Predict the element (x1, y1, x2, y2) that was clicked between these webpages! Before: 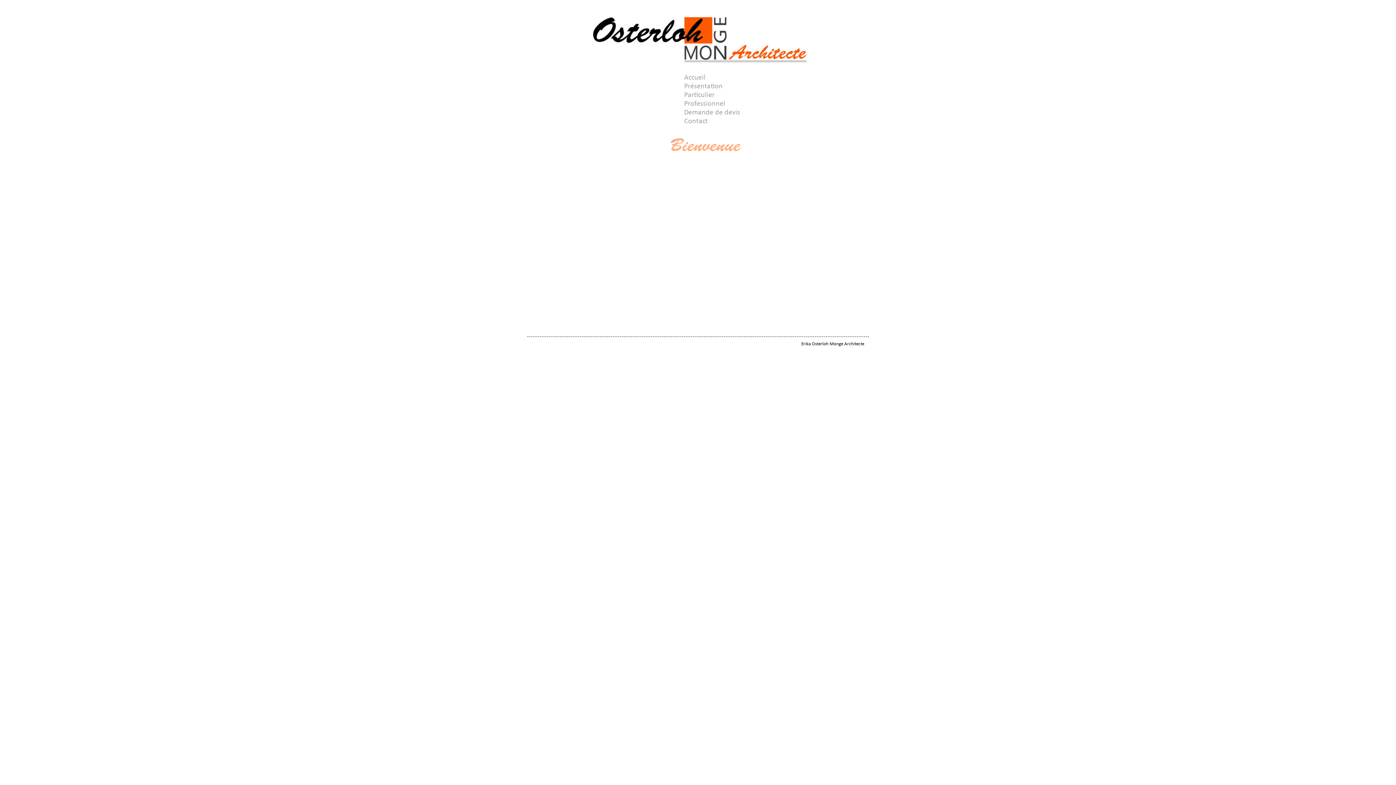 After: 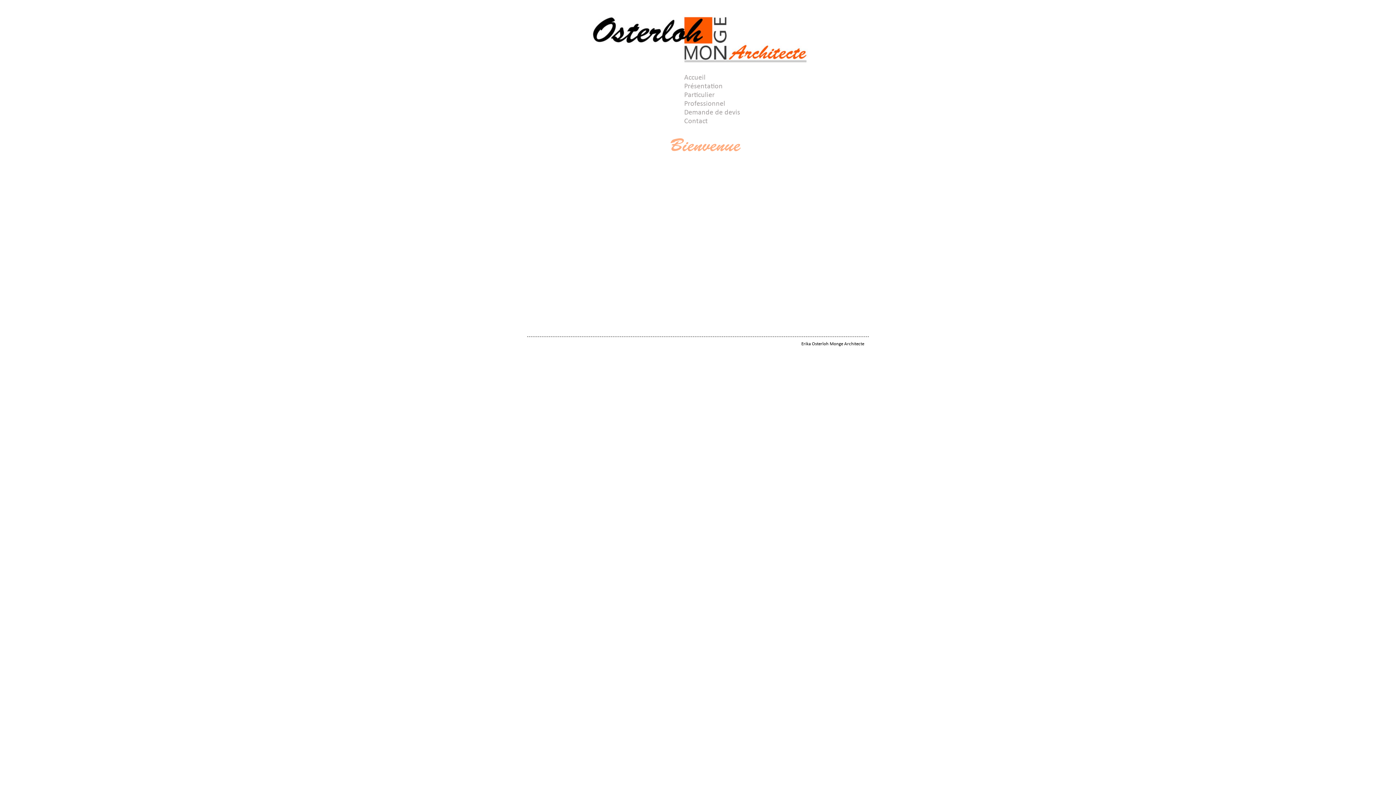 Action: bbox: (530, 59, 810, 65)